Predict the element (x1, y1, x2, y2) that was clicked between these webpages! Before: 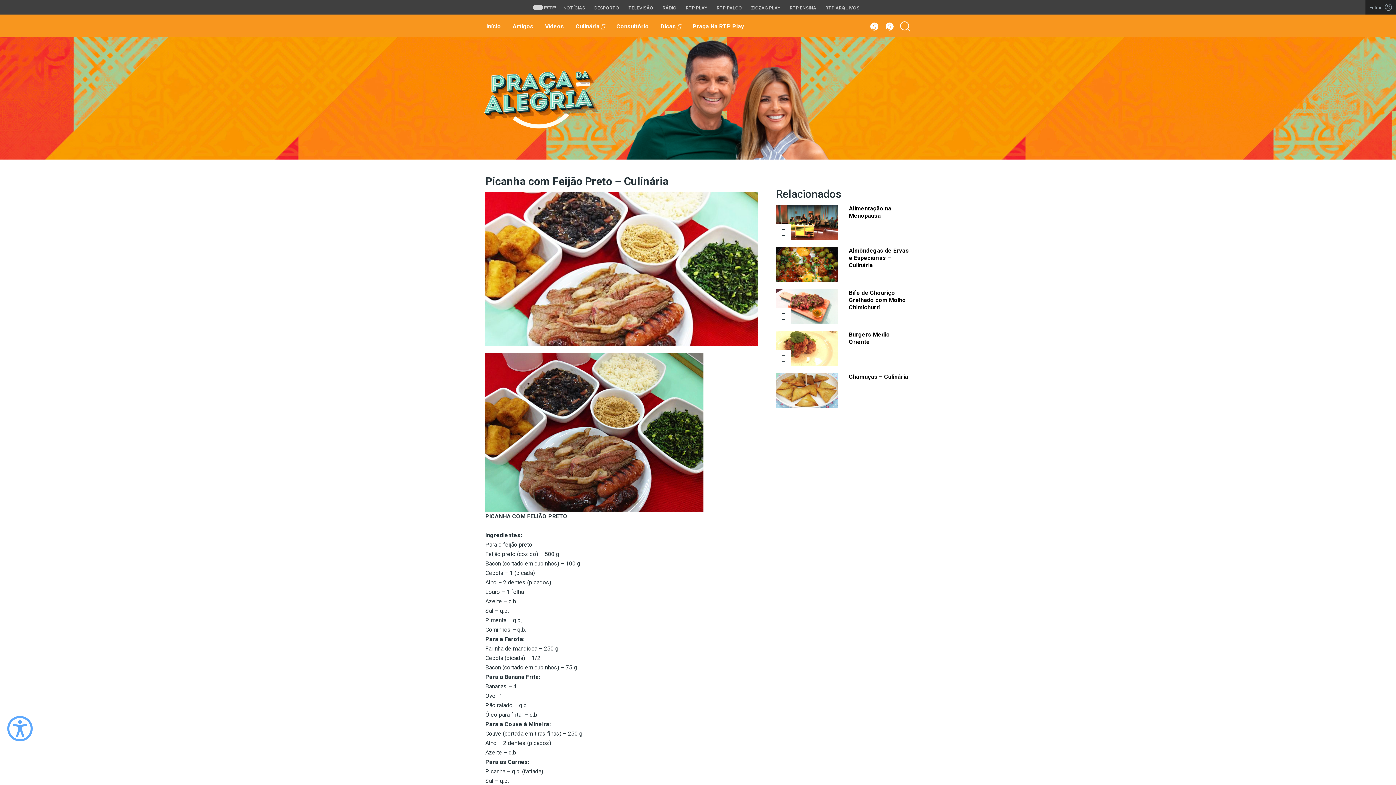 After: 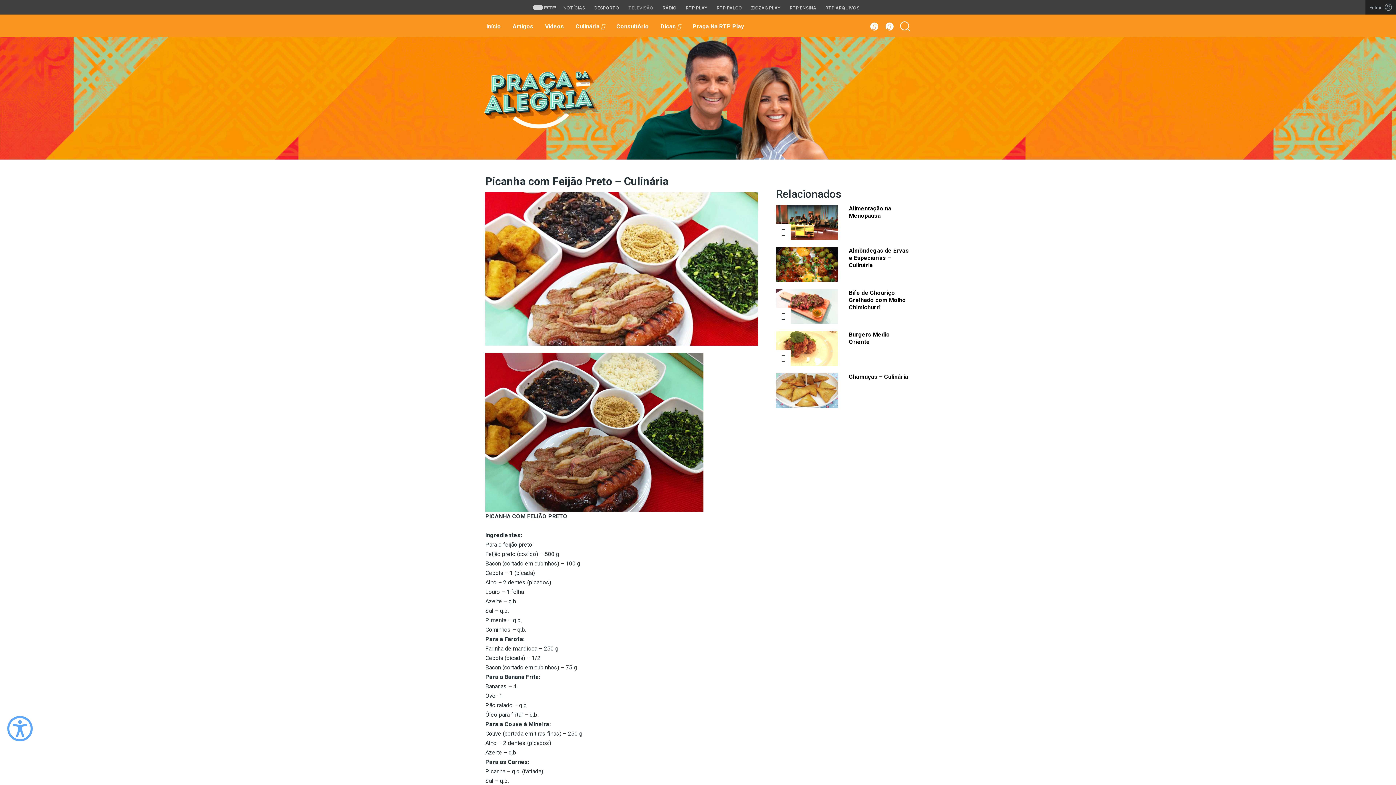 Action: label: Aceder à secção de Televisão da RTP bbox: (624, 4, 657, 10)